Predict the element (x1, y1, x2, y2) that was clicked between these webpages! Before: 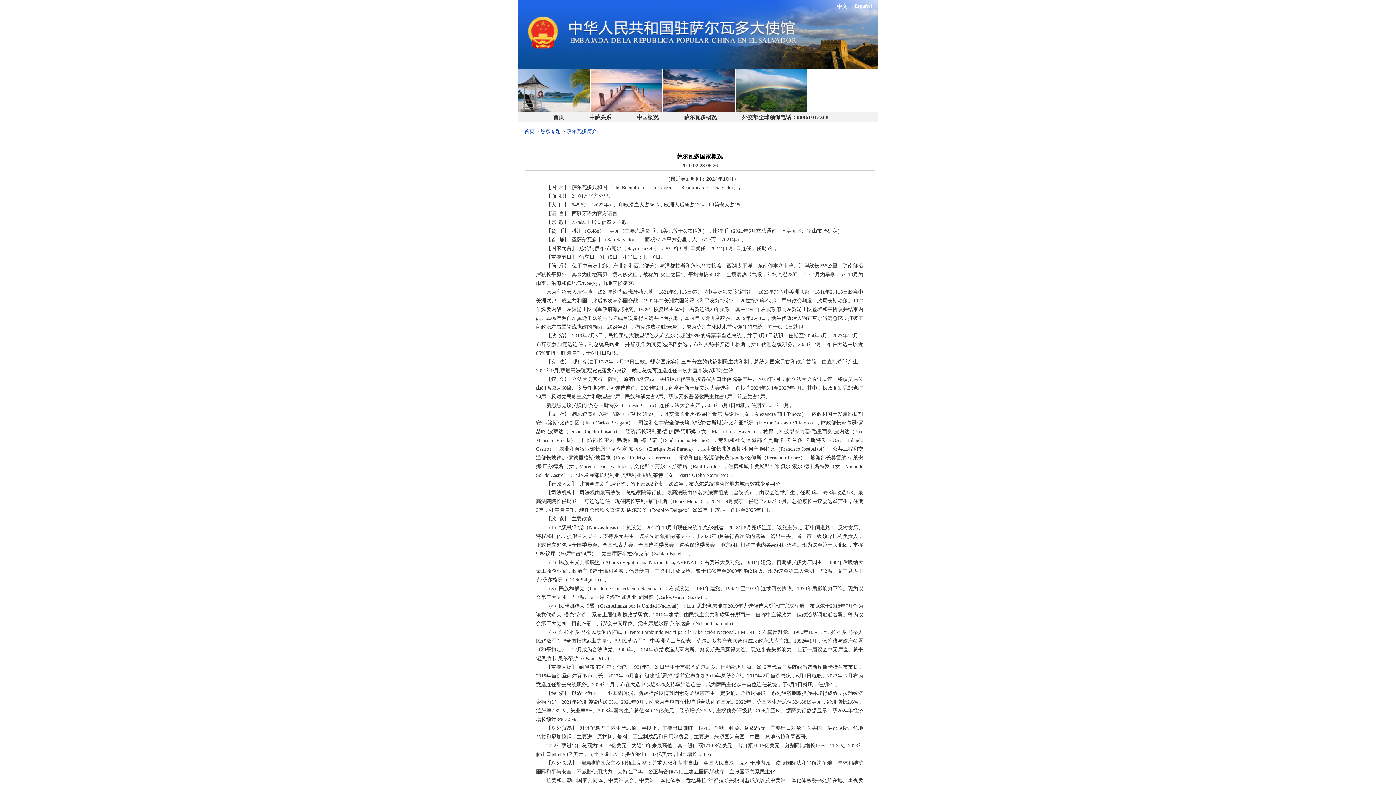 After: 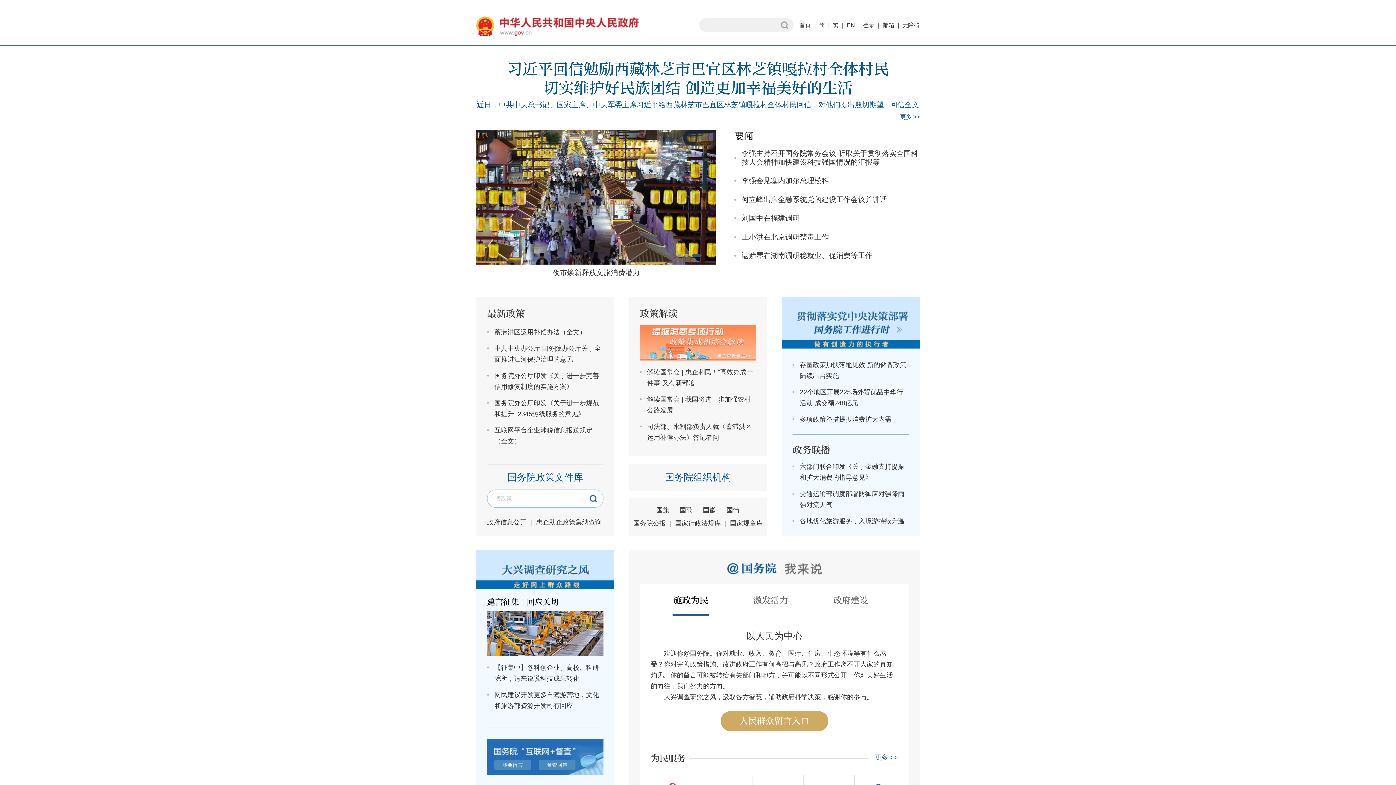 Action: bbox: (636, 114, 658, 120) label: 中国概况